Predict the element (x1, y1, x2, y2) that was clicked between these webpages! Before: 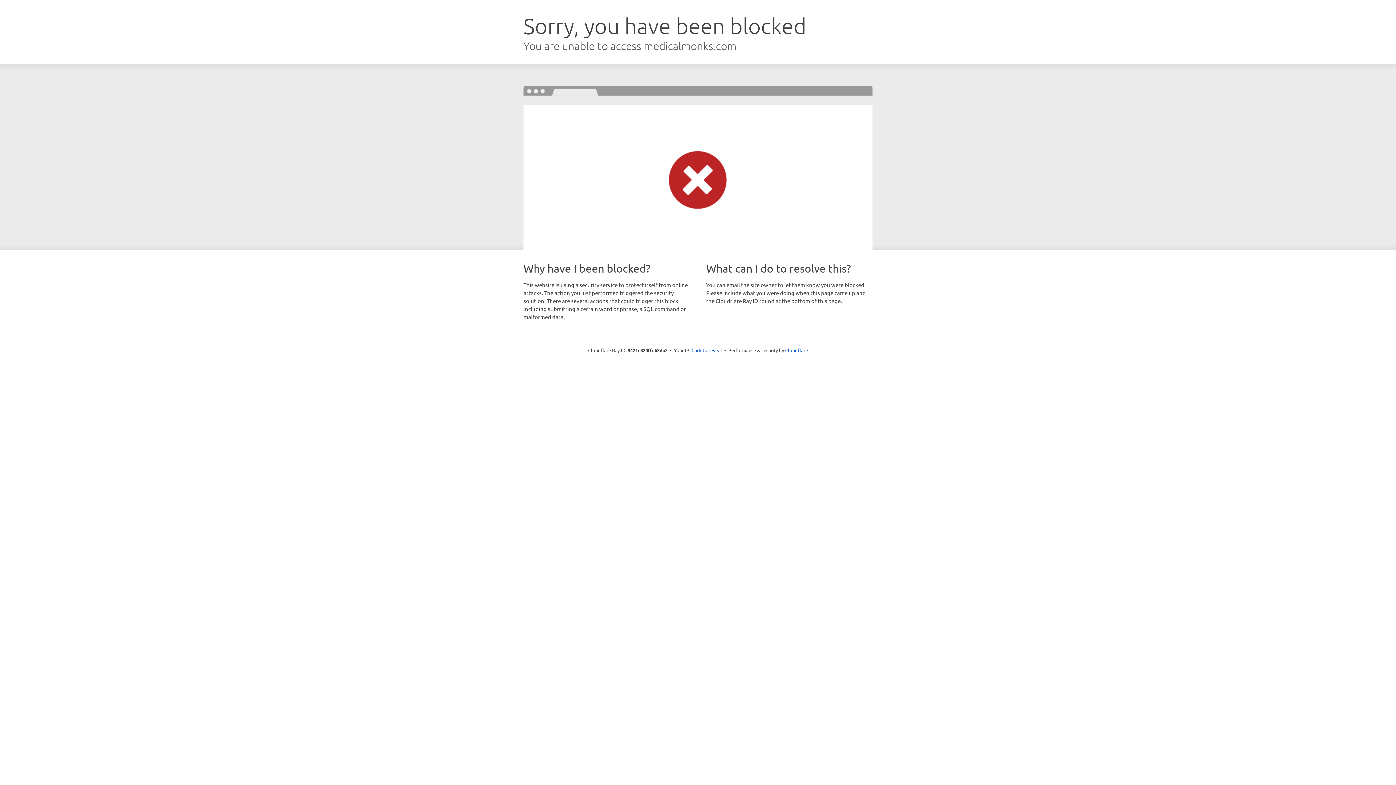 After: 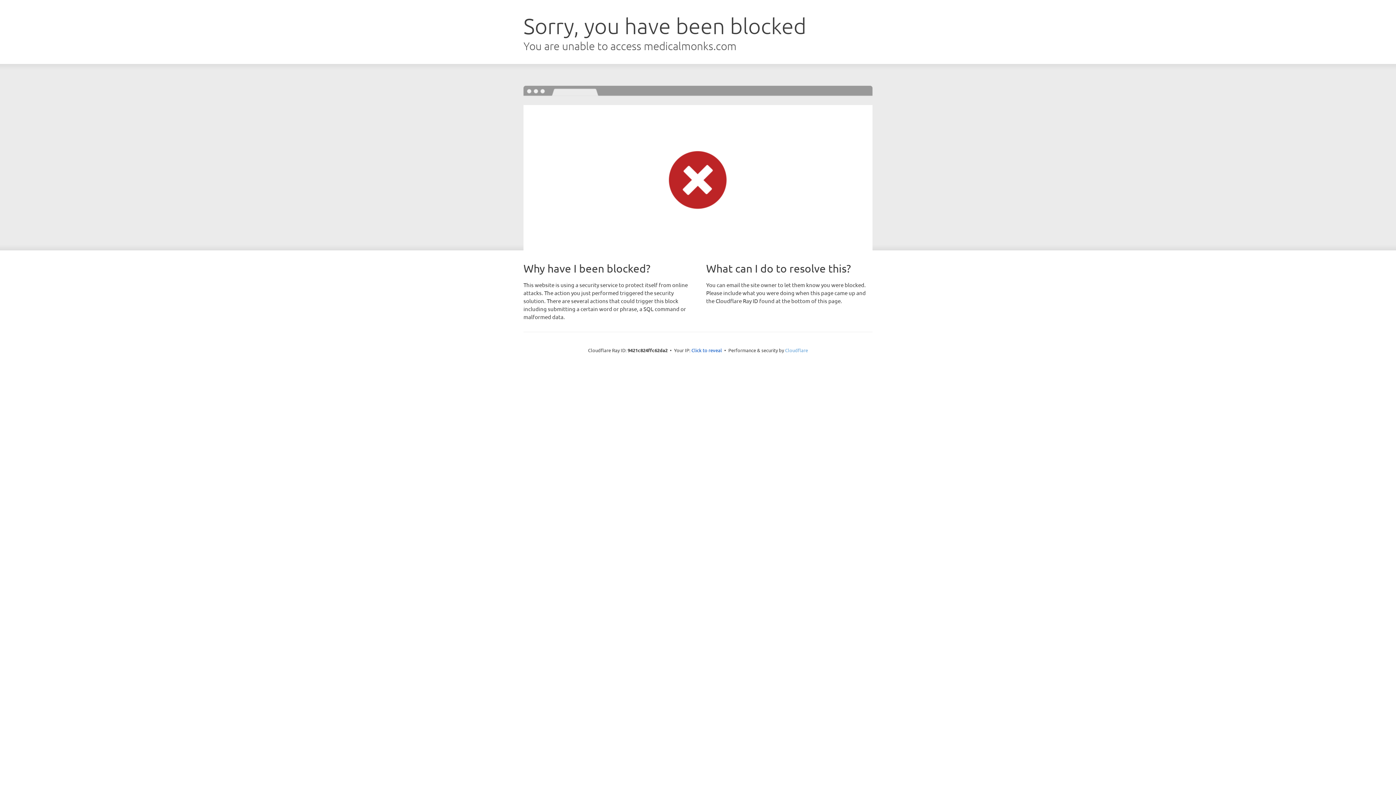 Action: bbox: (785, 347, 808, 353) label: Cloudflare